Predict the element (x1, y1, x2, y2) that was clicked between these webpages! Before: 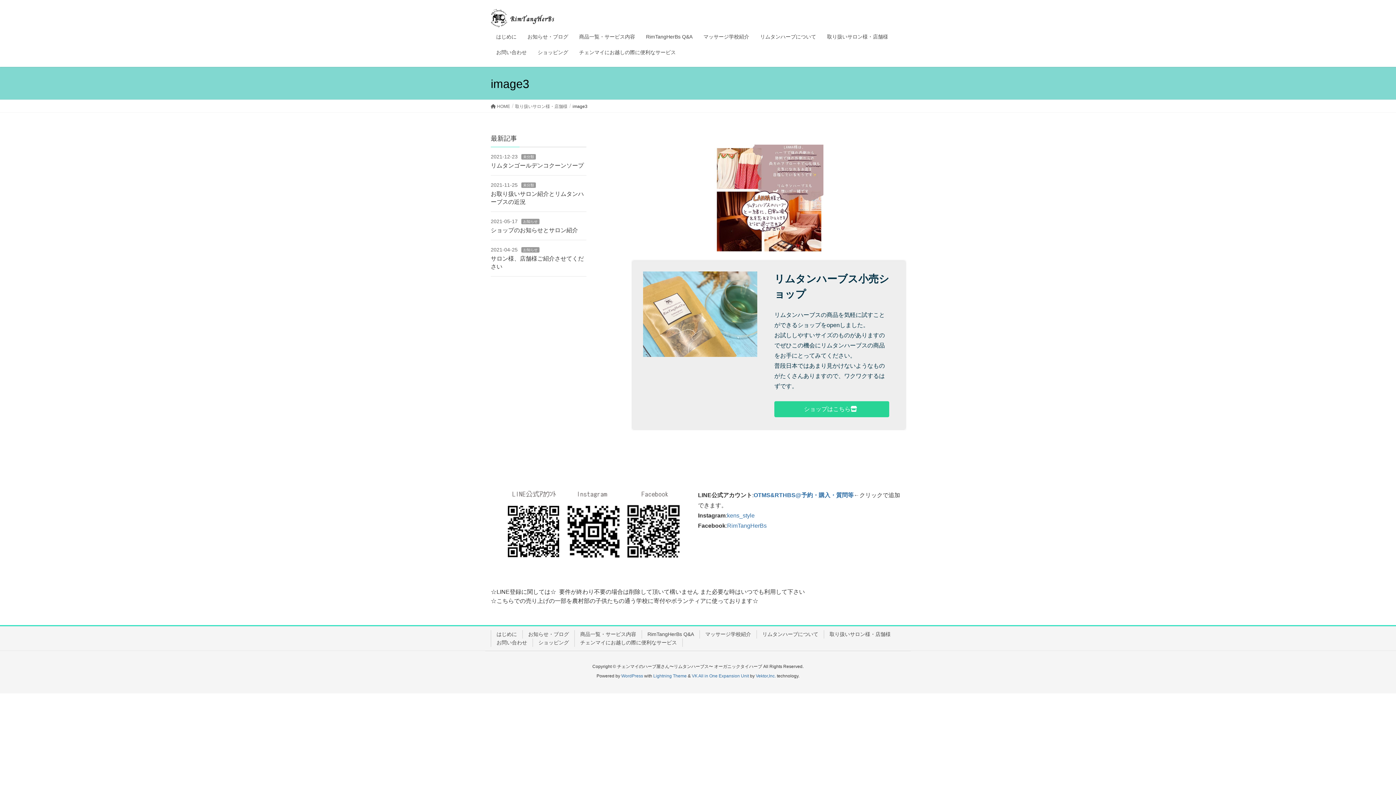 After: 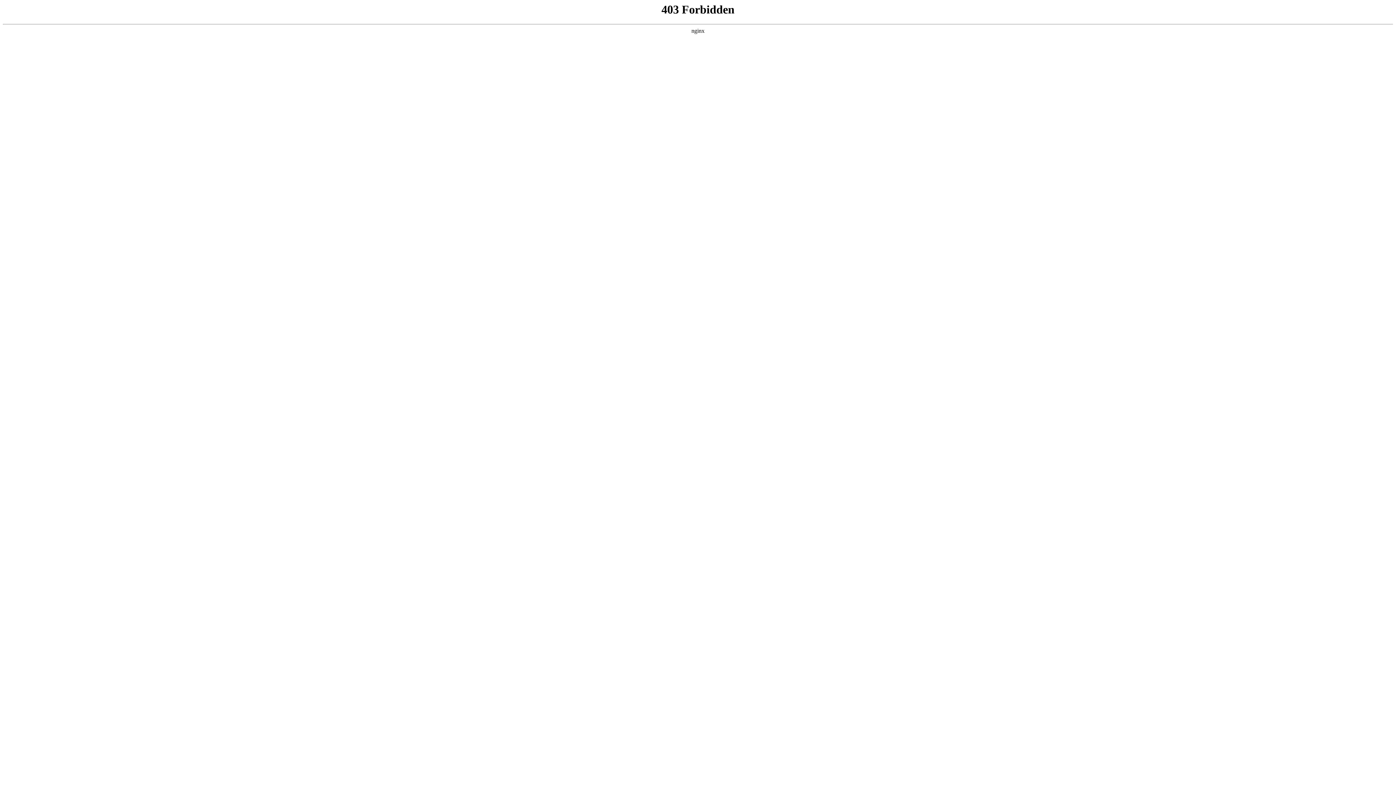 Action: bbox: (621, 673, 643, 678) label: WordPress